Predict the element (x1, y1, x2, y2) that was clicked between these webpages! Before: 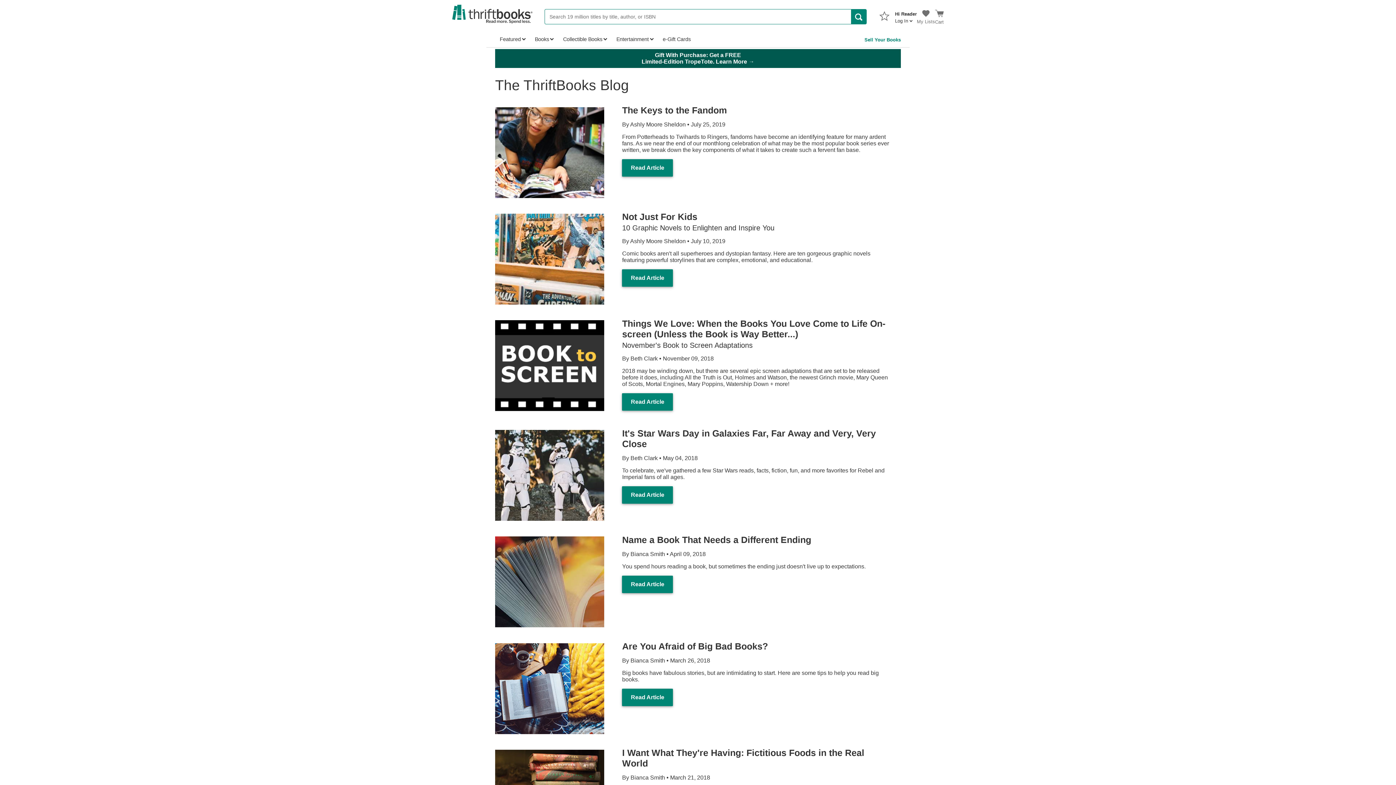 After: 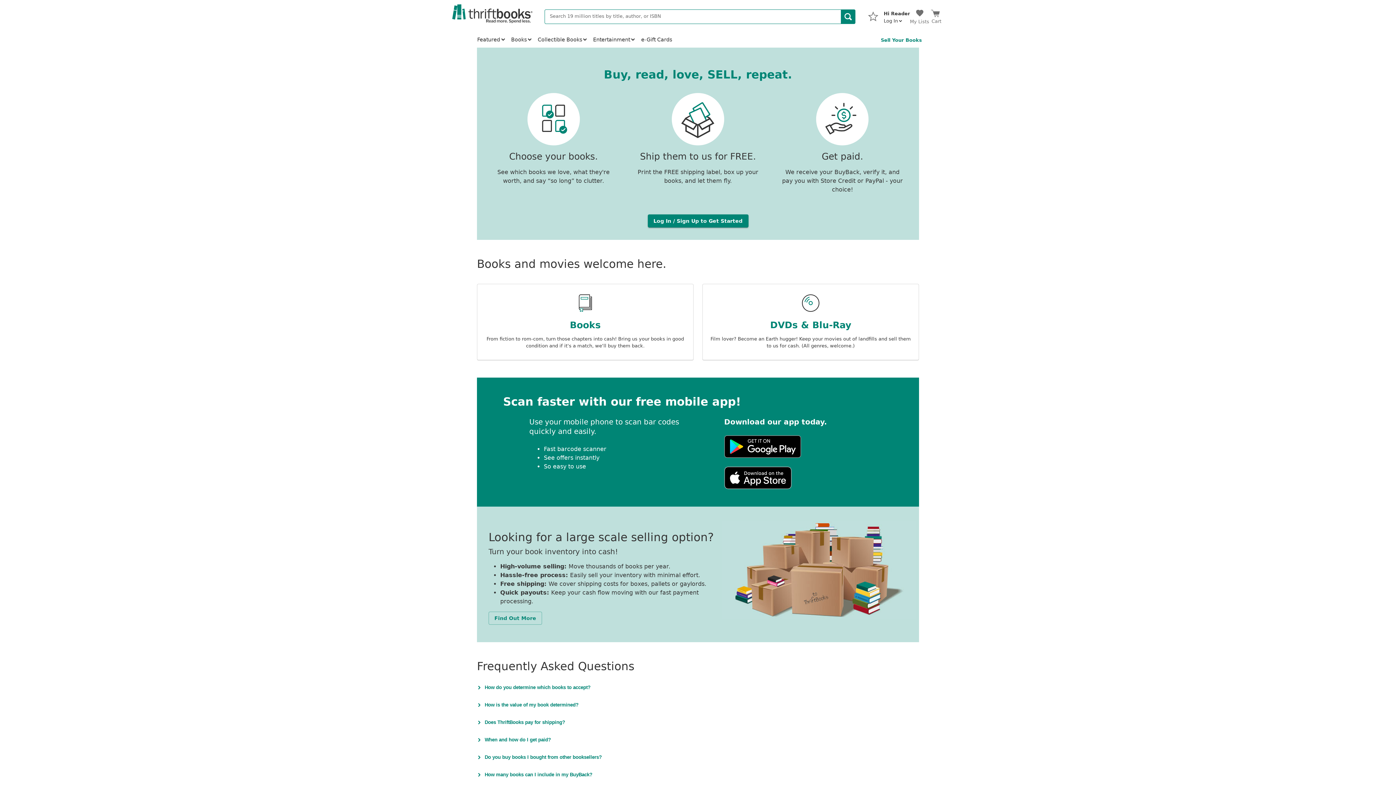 Action: bbox: (864, 36, 901, 42) label: Sell Your Books